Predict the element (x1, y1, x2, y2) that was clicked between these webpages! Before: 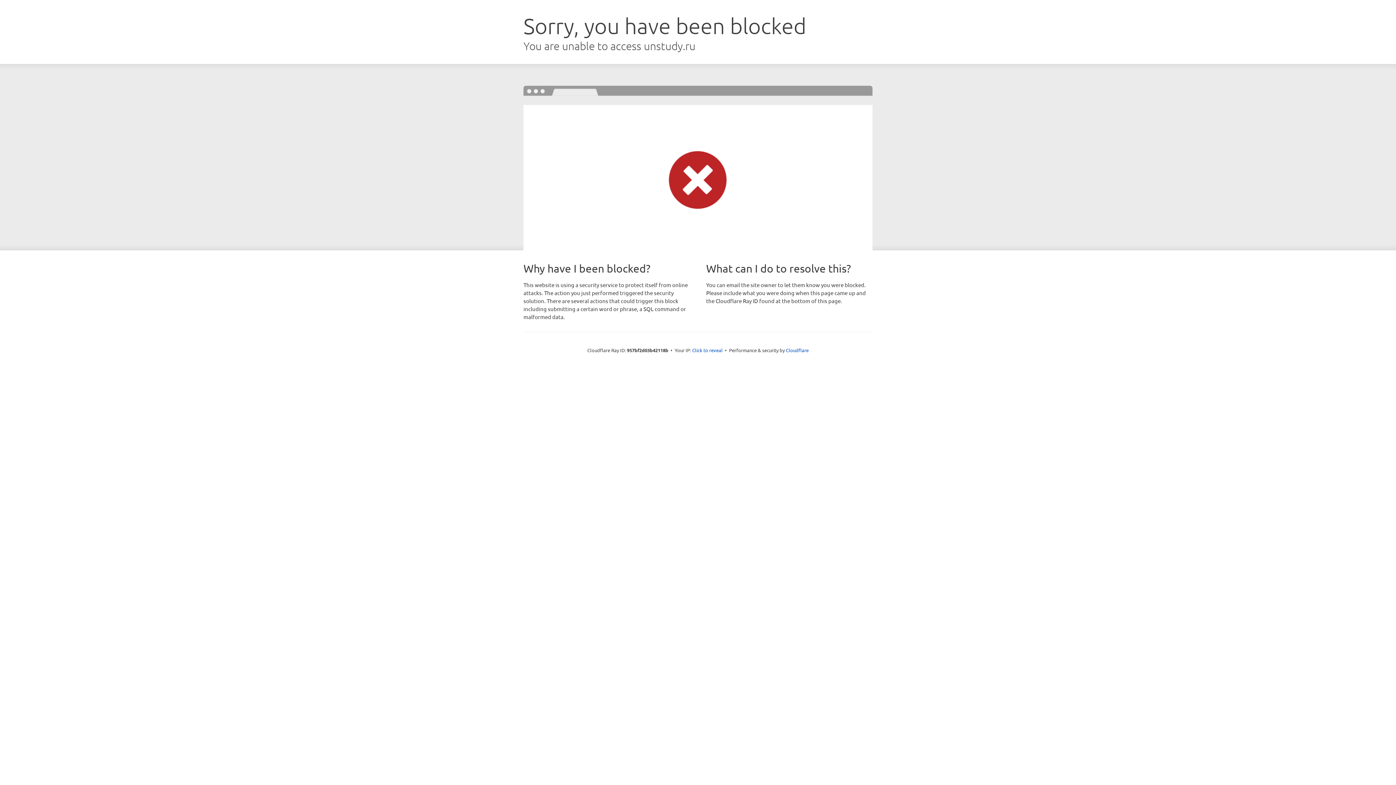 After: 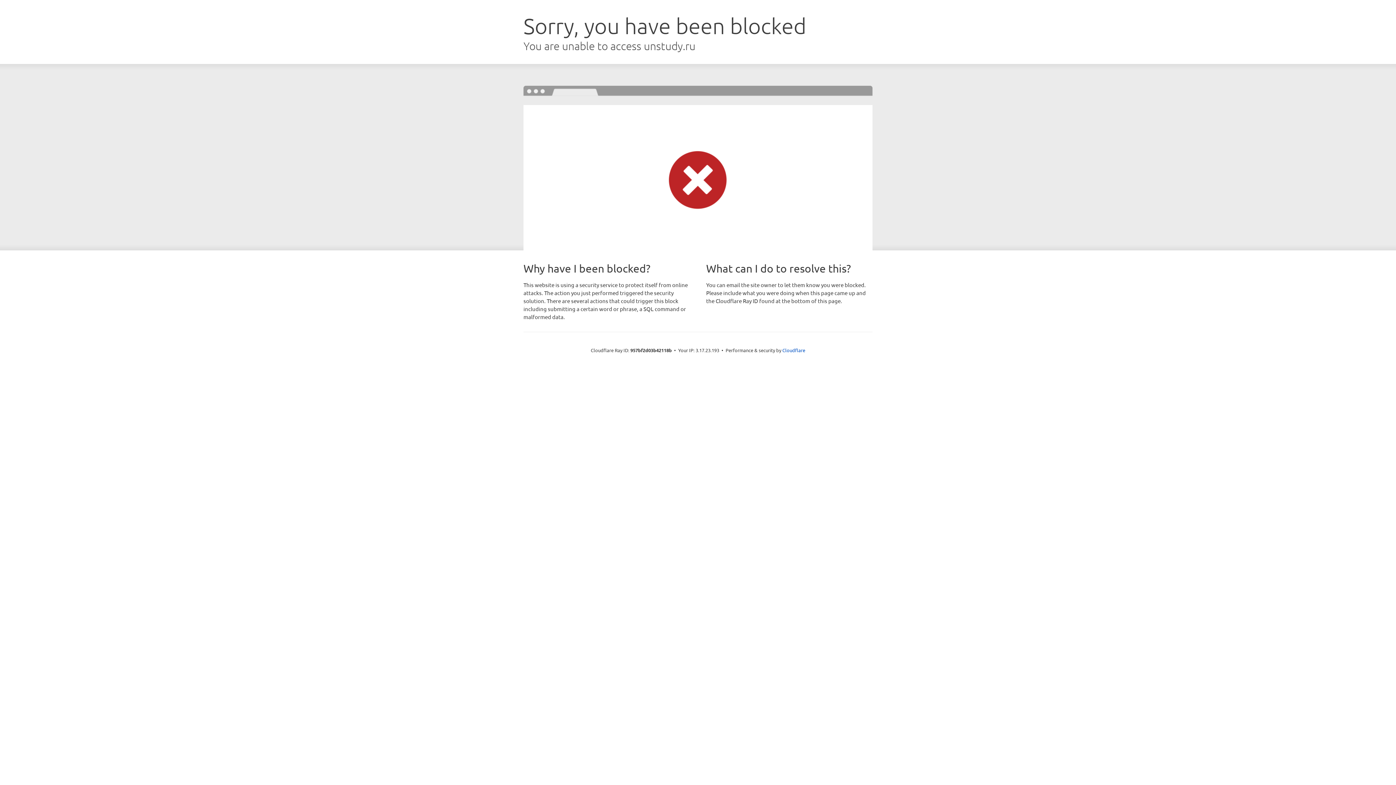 Action: label: Click to reveal bbox: (692, 346, 722, 353)